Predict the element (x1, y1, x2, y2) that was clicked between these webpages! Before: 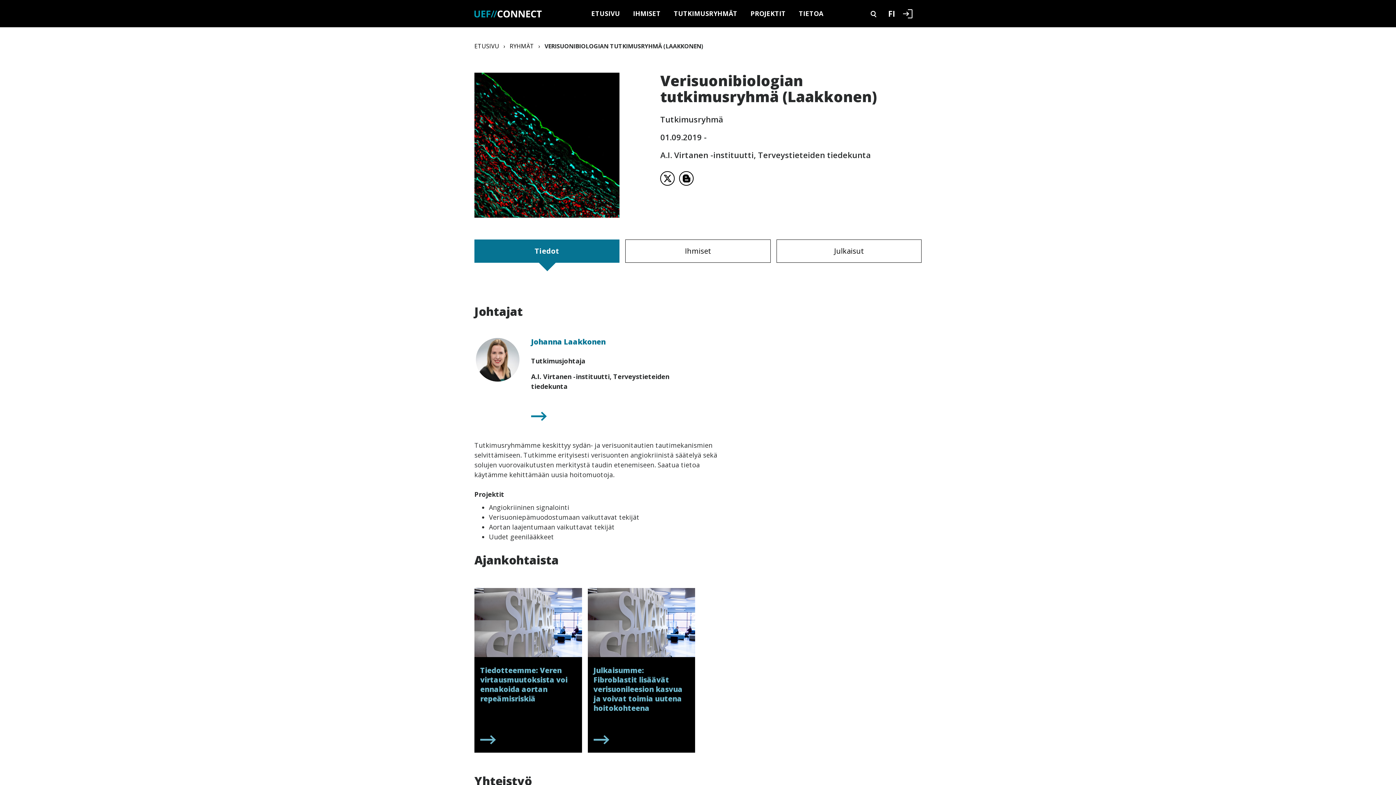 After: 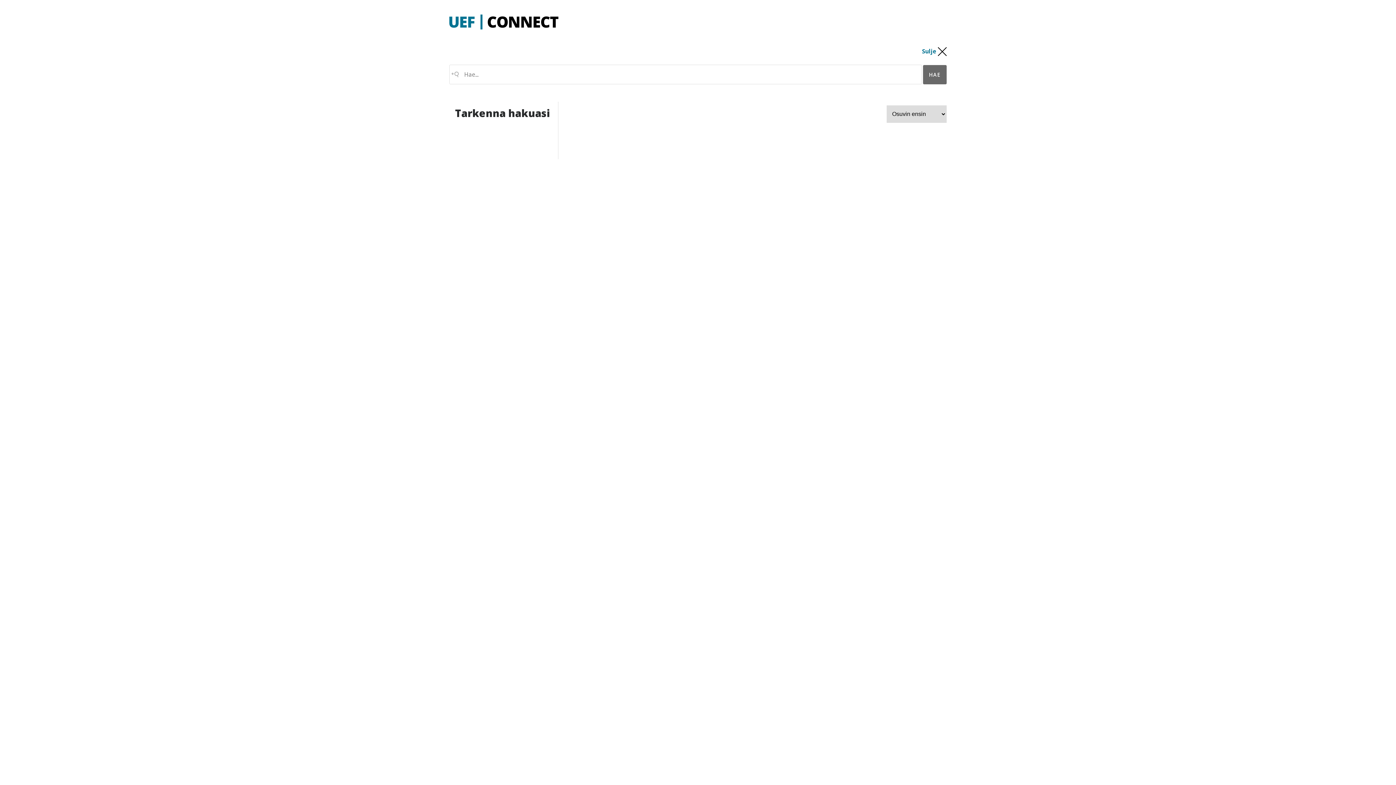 Action: label: Search bbox: (865, 0, 882, 27)